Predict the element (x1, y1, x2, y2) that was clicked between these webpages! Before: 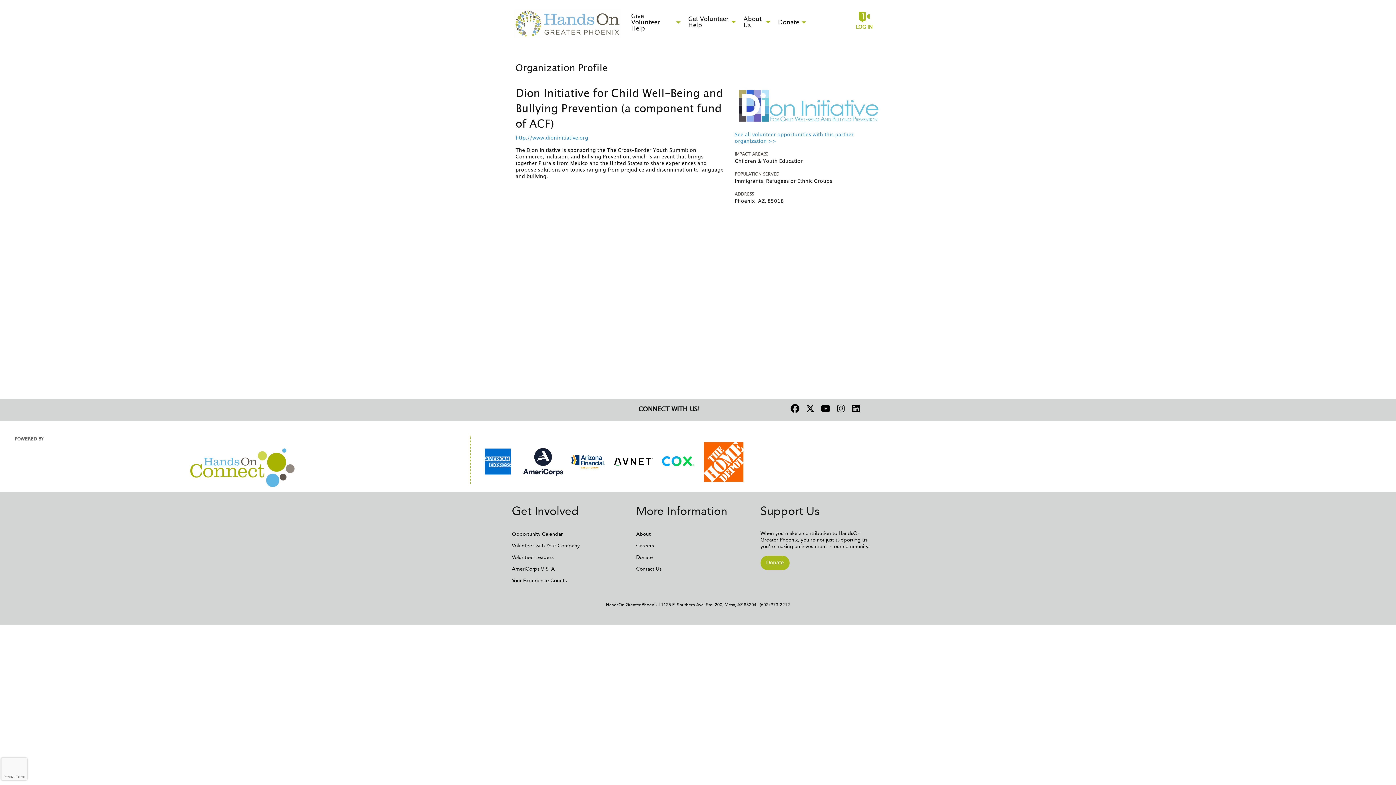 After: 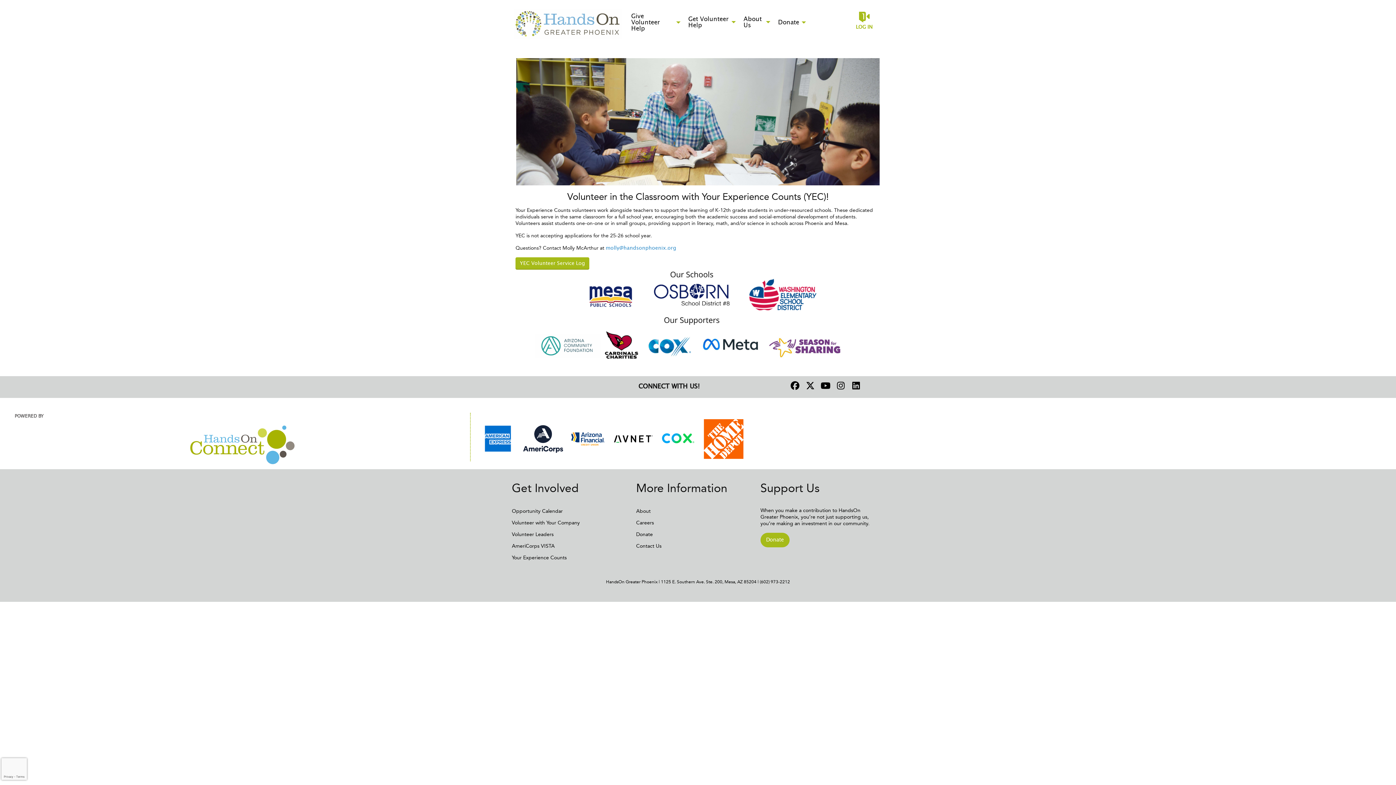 Action: label: Your Experience Counts bbox: (512, 577, 566, 583)